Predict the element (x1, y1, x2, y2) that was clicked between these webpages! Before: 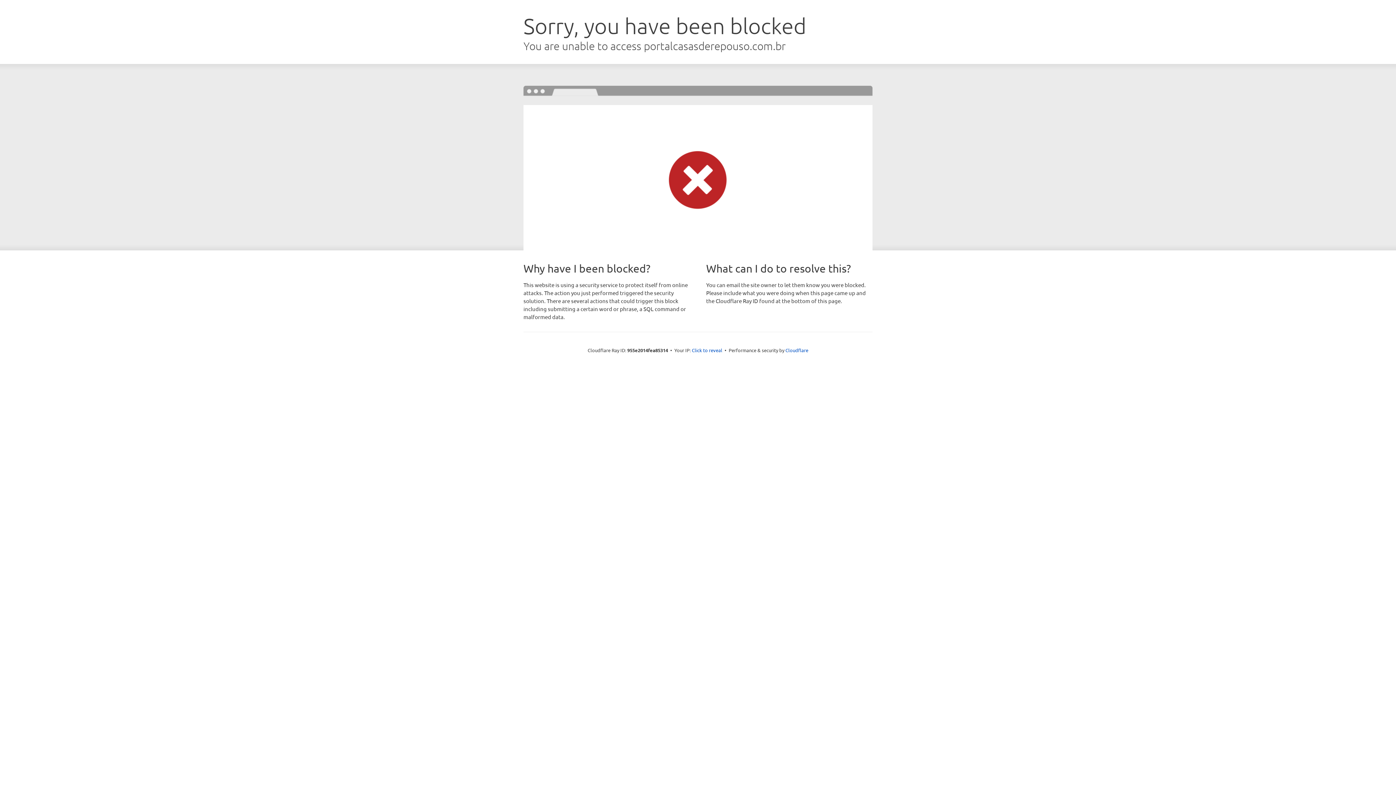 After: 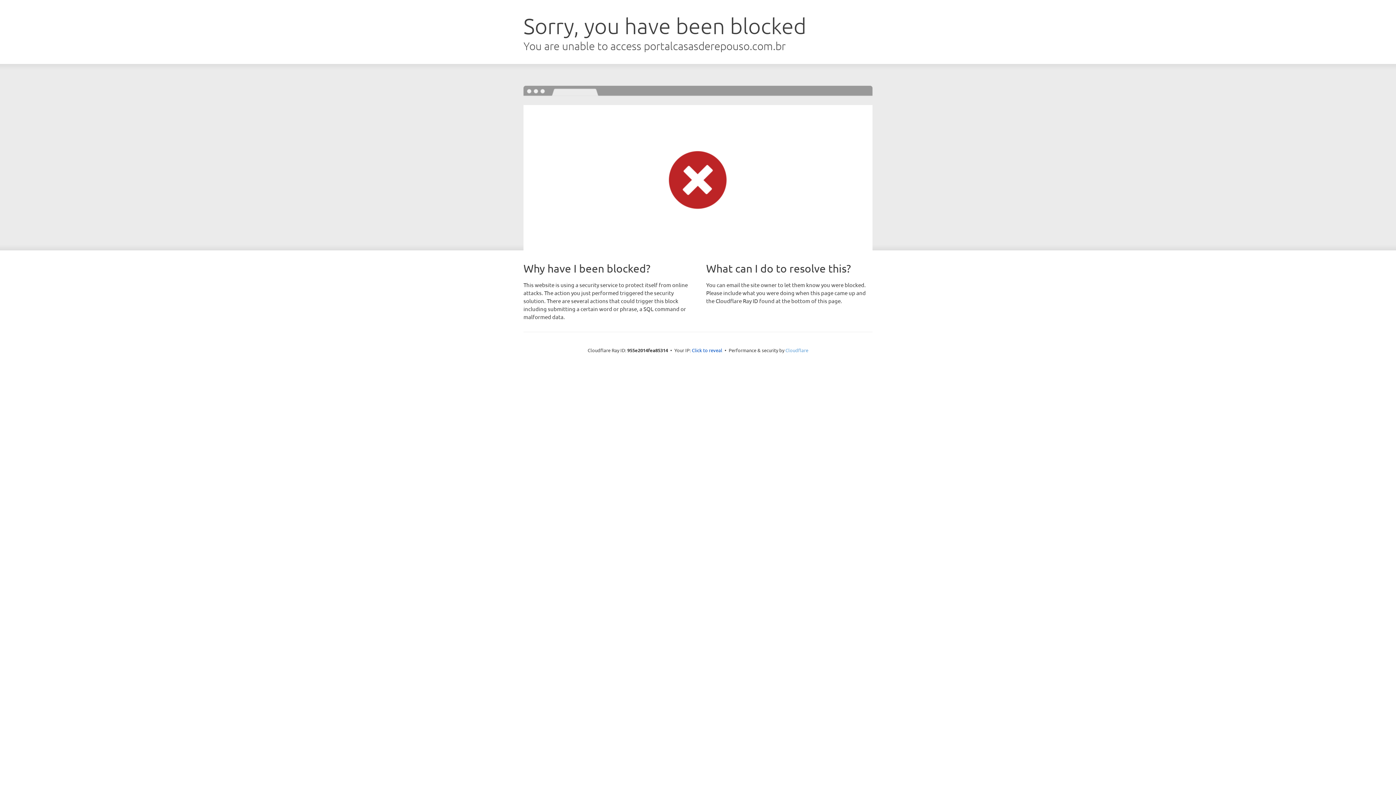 Action: label: Cloudflare bbox: (785, 347, 808, 353)